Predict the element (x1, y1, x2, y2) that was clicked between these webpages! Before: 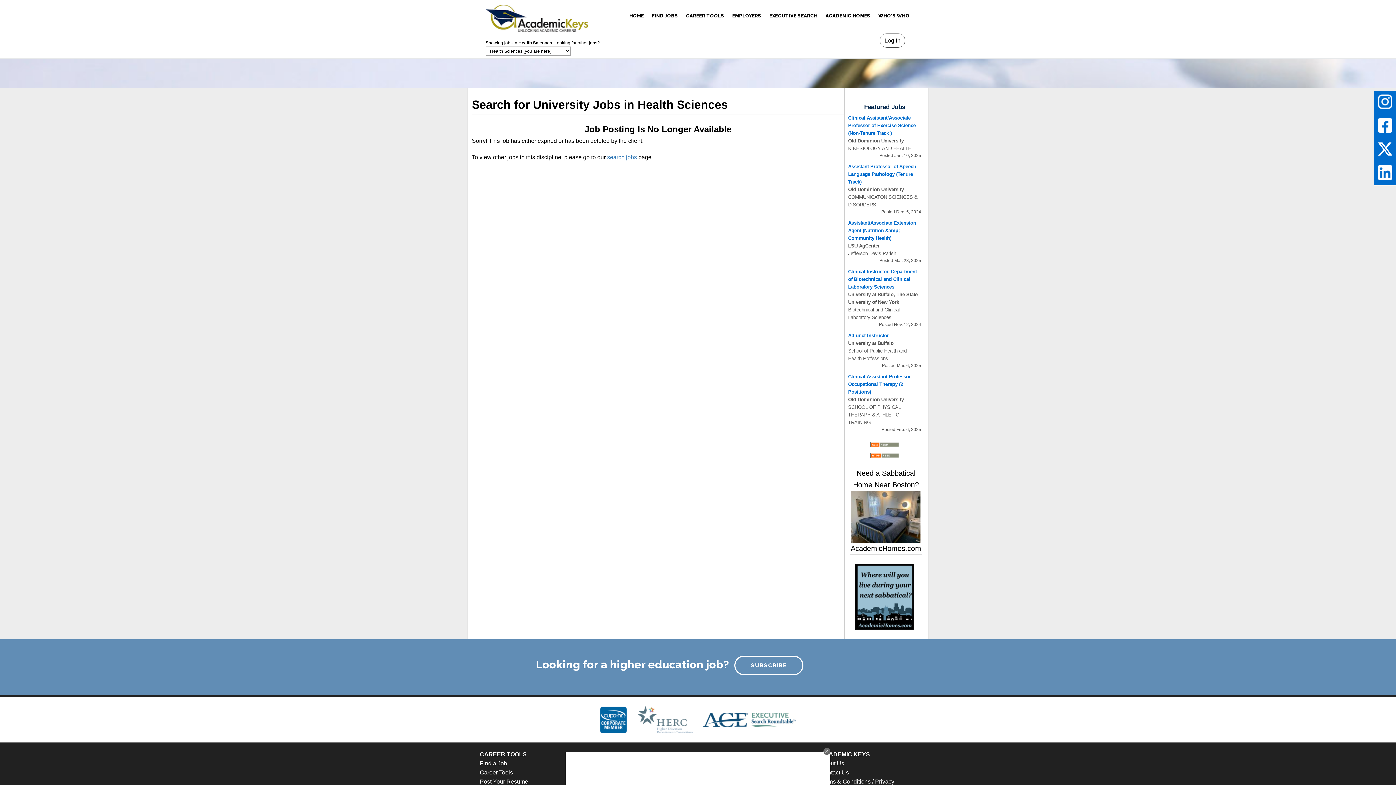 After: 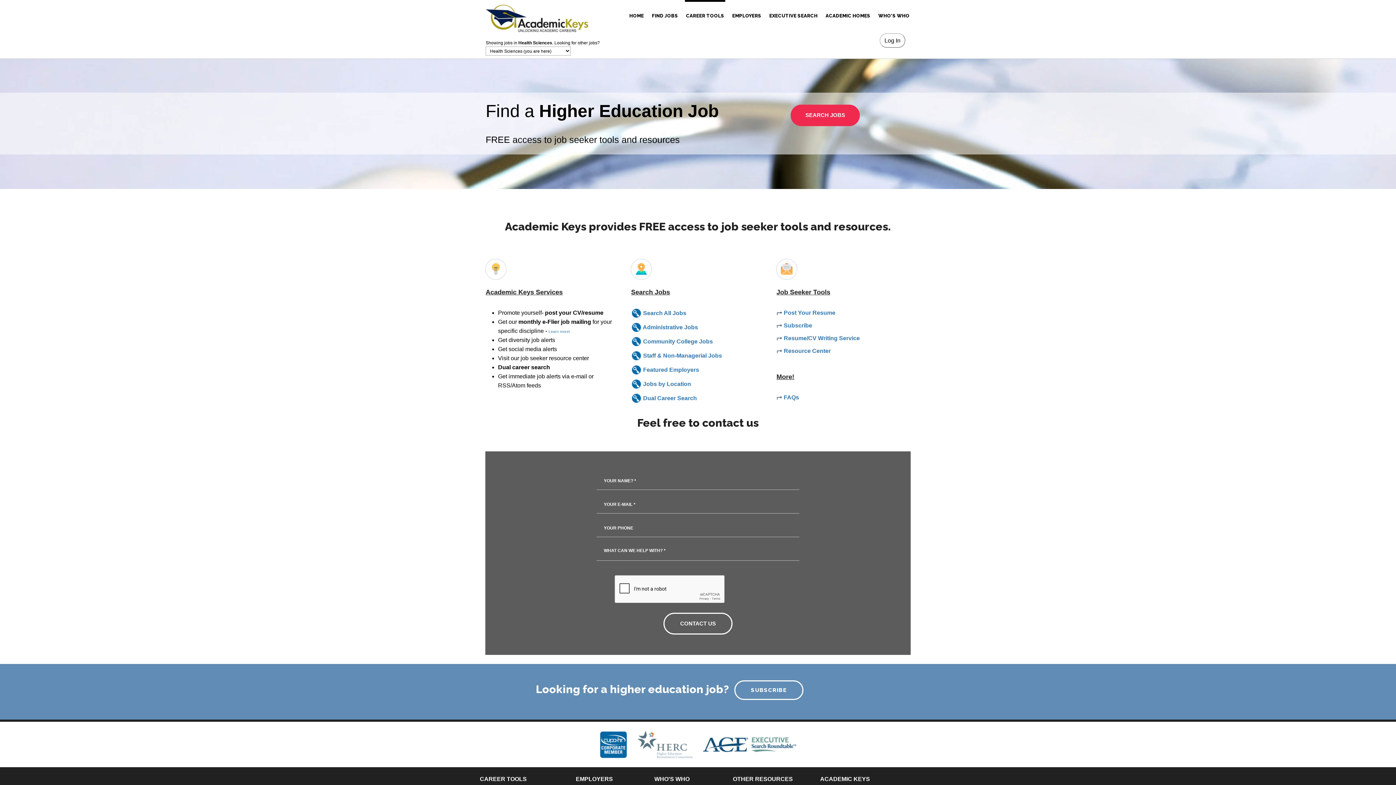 Action: label: CAREER TOOLS bbox: (685, 0, 725, 31)